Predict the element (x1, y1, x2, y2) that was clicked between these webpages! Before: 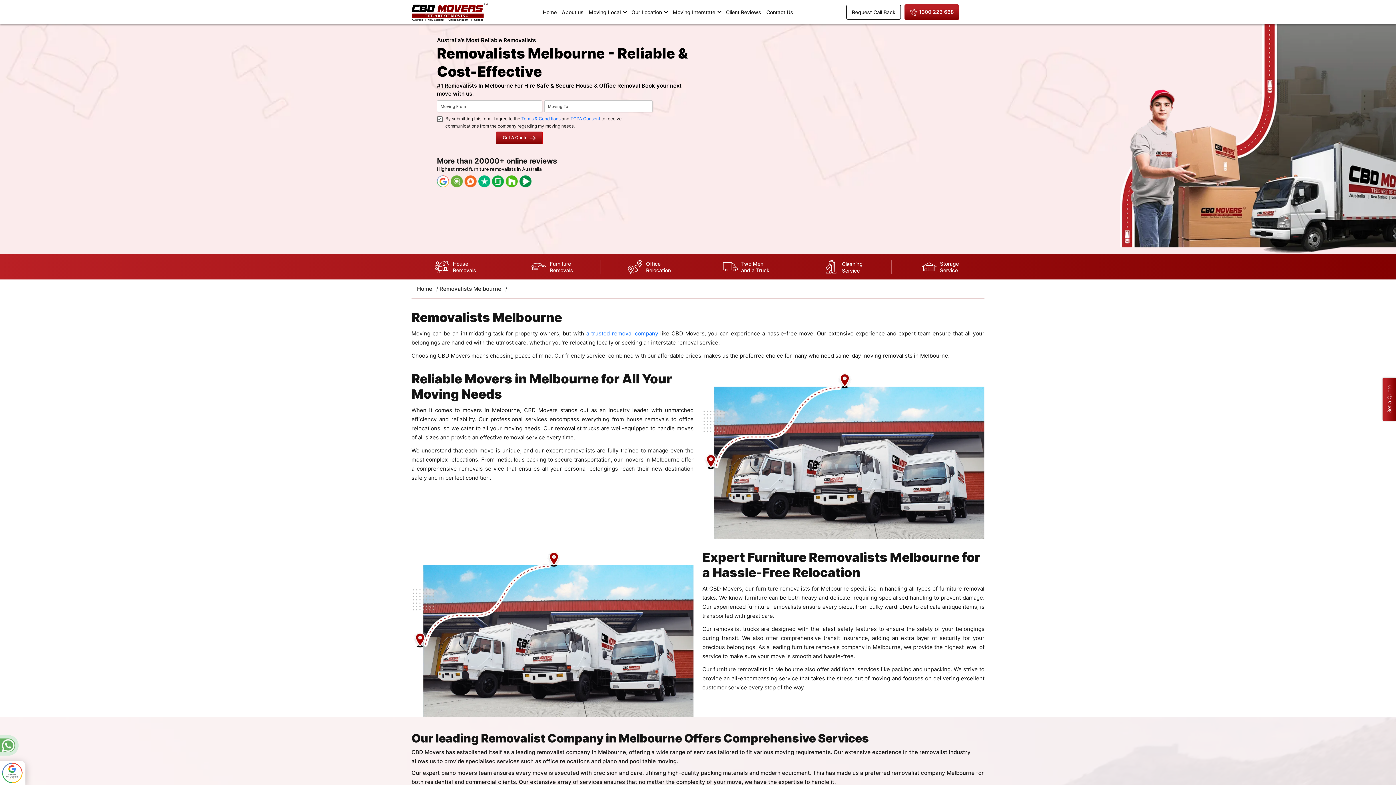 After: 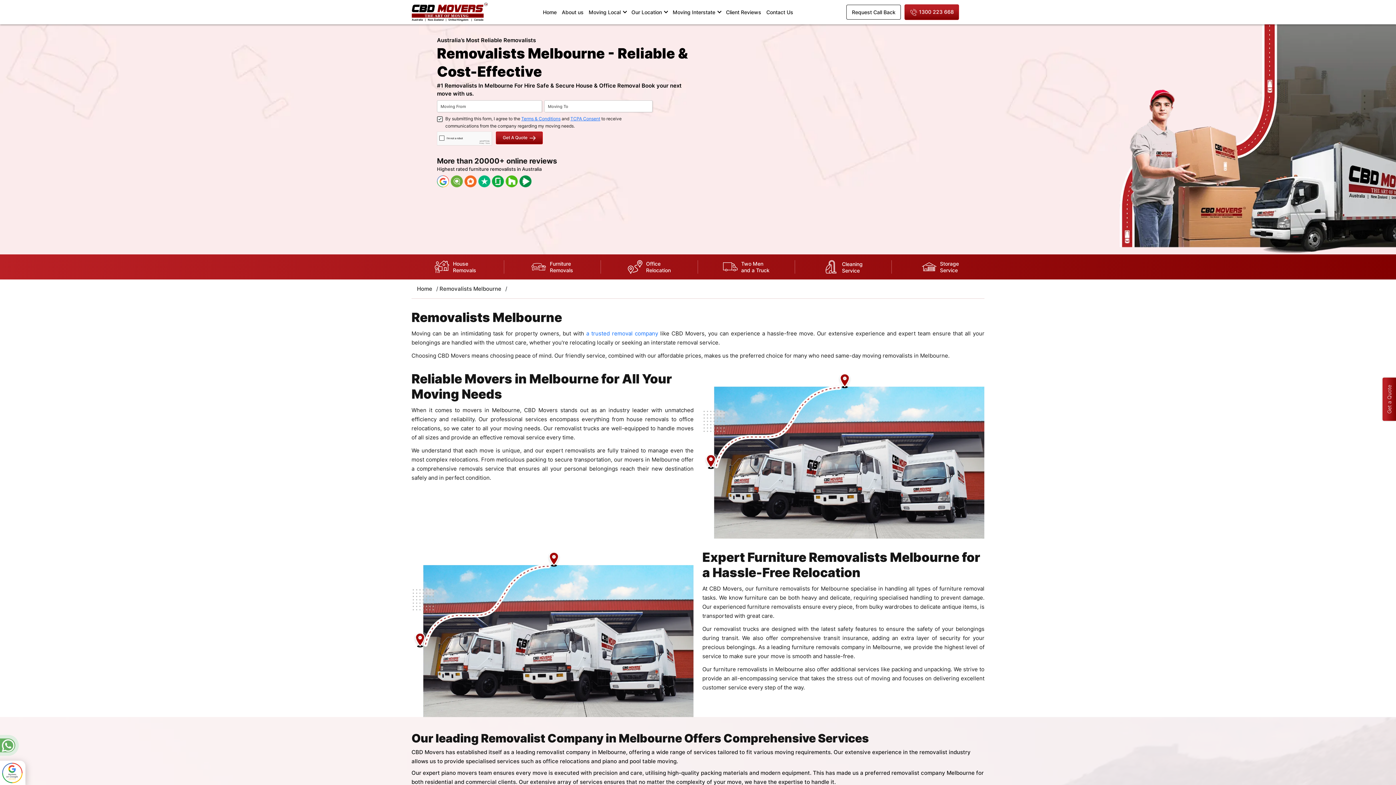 Action: bbox: (0, 738, 15, 752)